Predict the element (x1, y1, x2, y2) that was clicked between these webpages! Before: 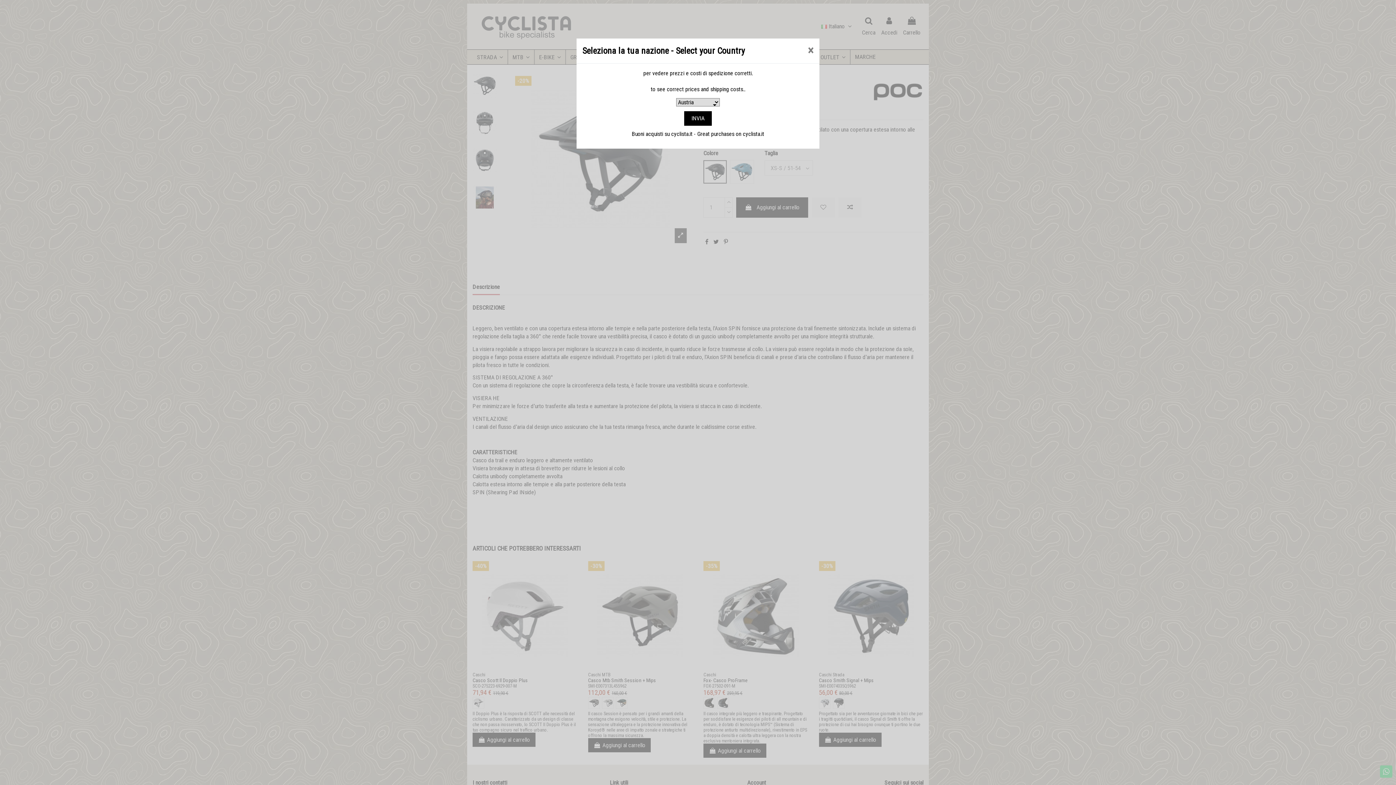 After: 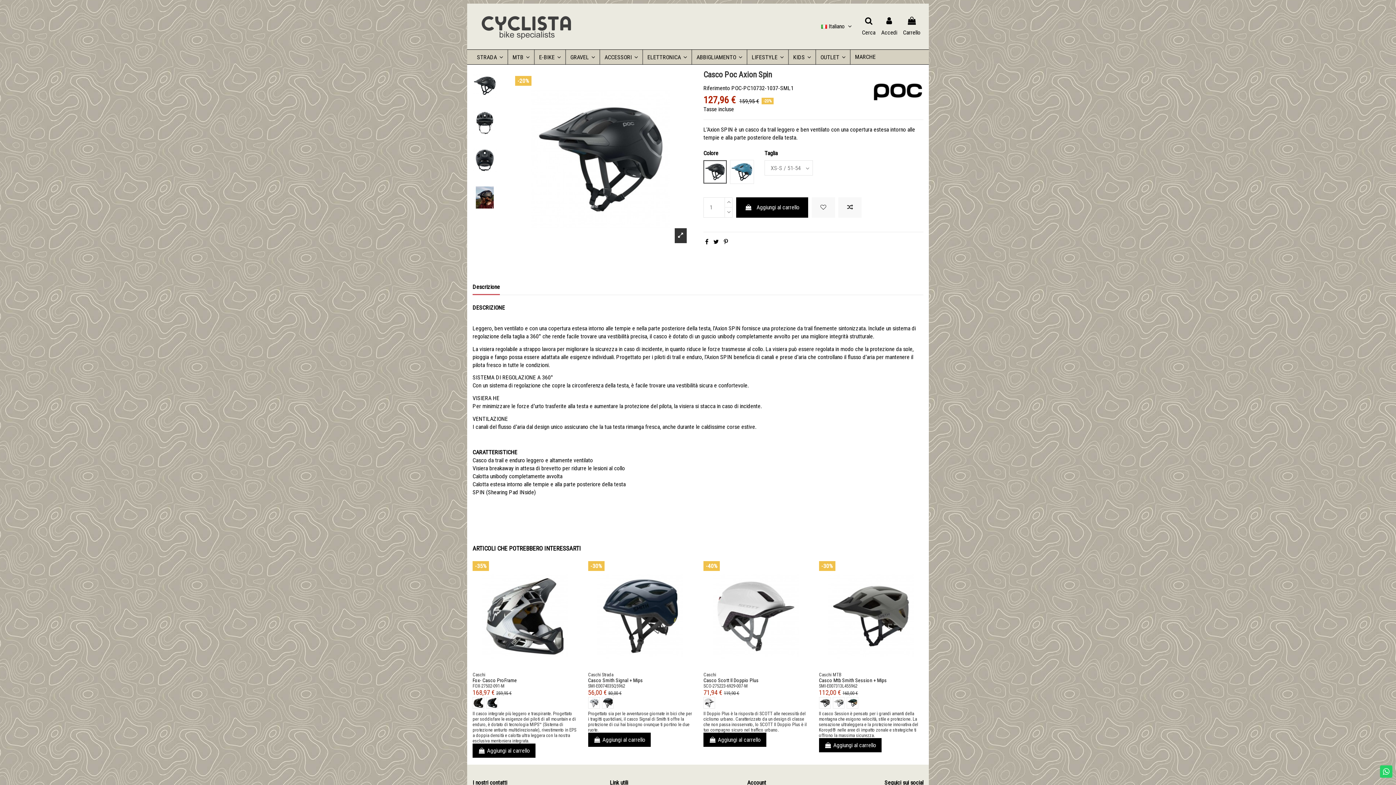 Action: label: INVIA bbox: (684, 111, 712, 125)